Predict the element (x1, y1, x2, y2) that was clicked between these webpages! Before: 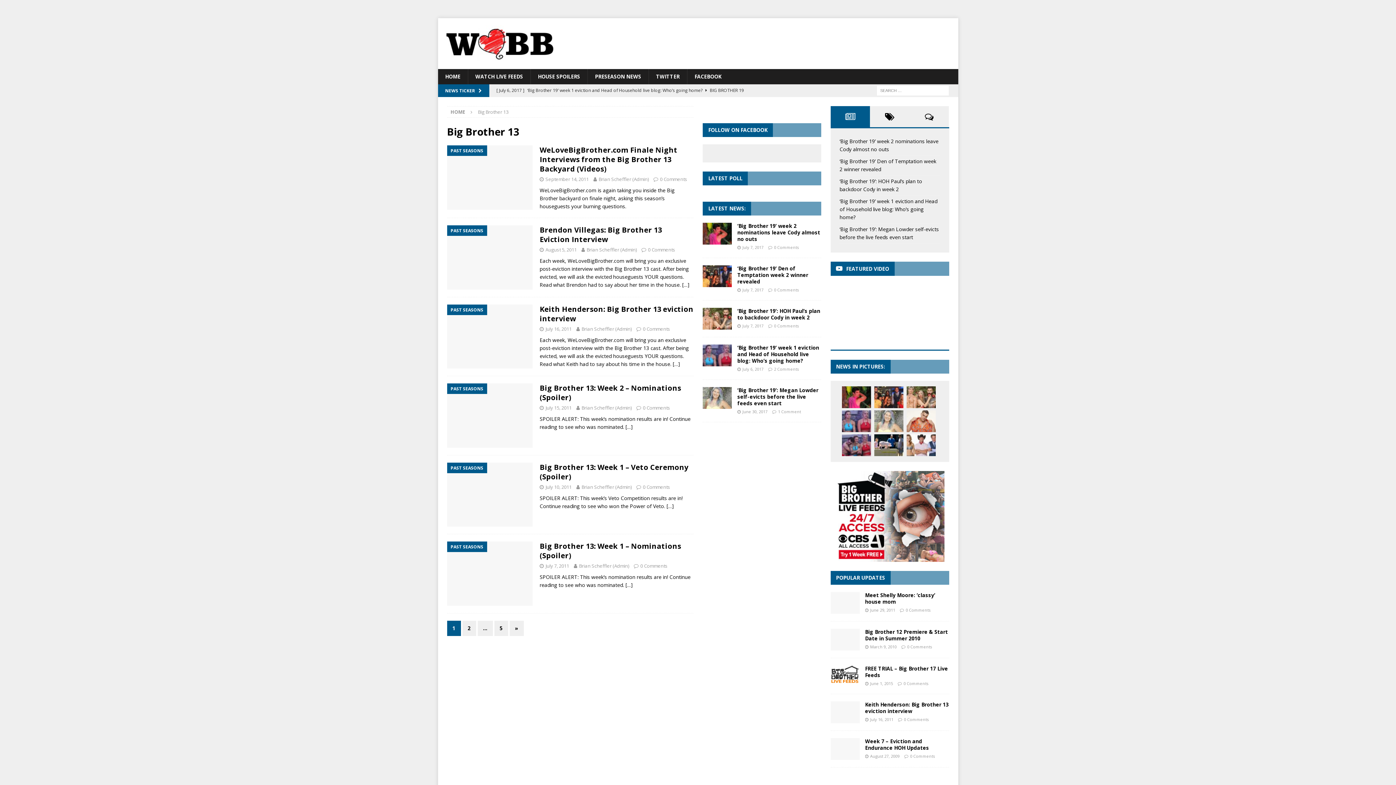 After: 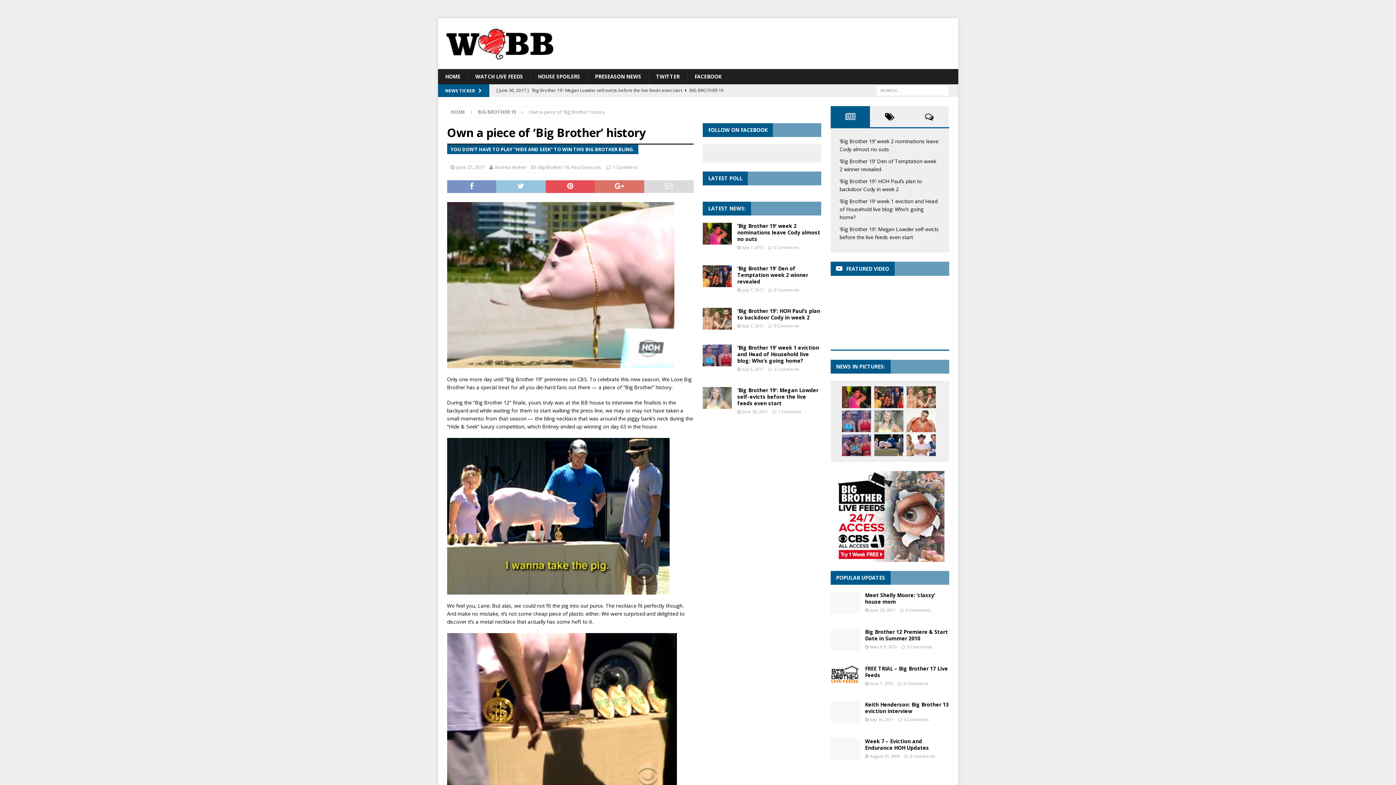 Action: bbox: (874, 434, 903, 456)